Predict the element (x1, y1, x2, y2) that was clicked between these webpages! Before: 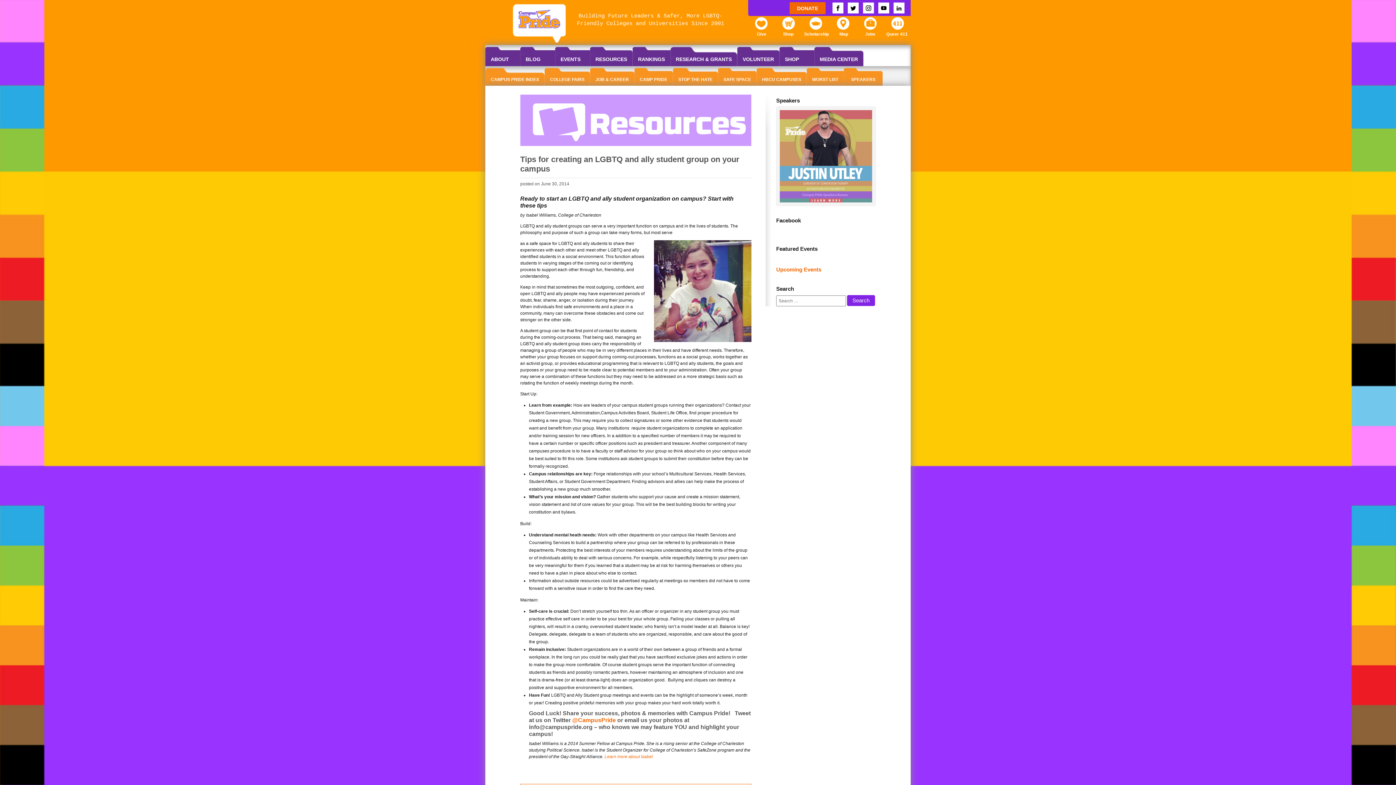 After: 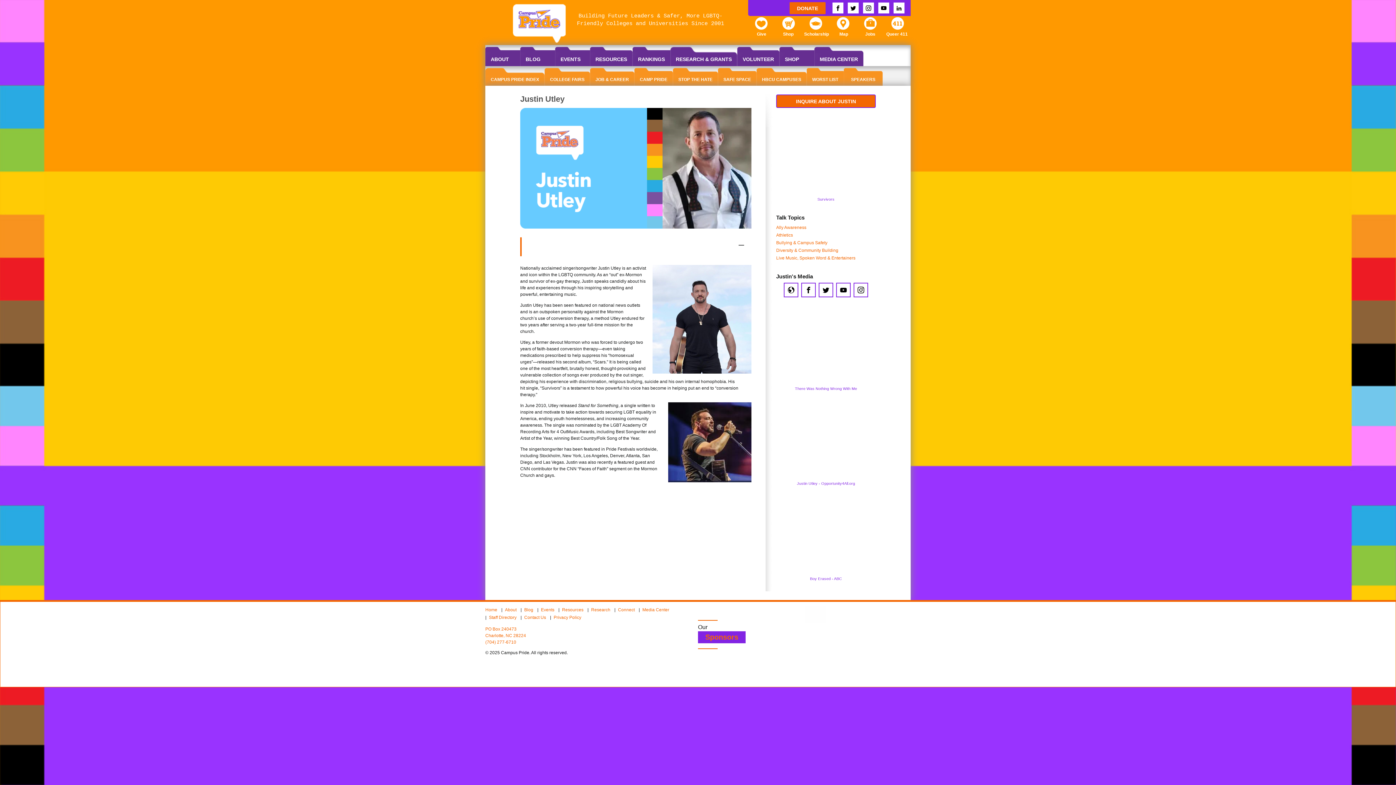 Action: bbox: (780, 110, 872, 202)